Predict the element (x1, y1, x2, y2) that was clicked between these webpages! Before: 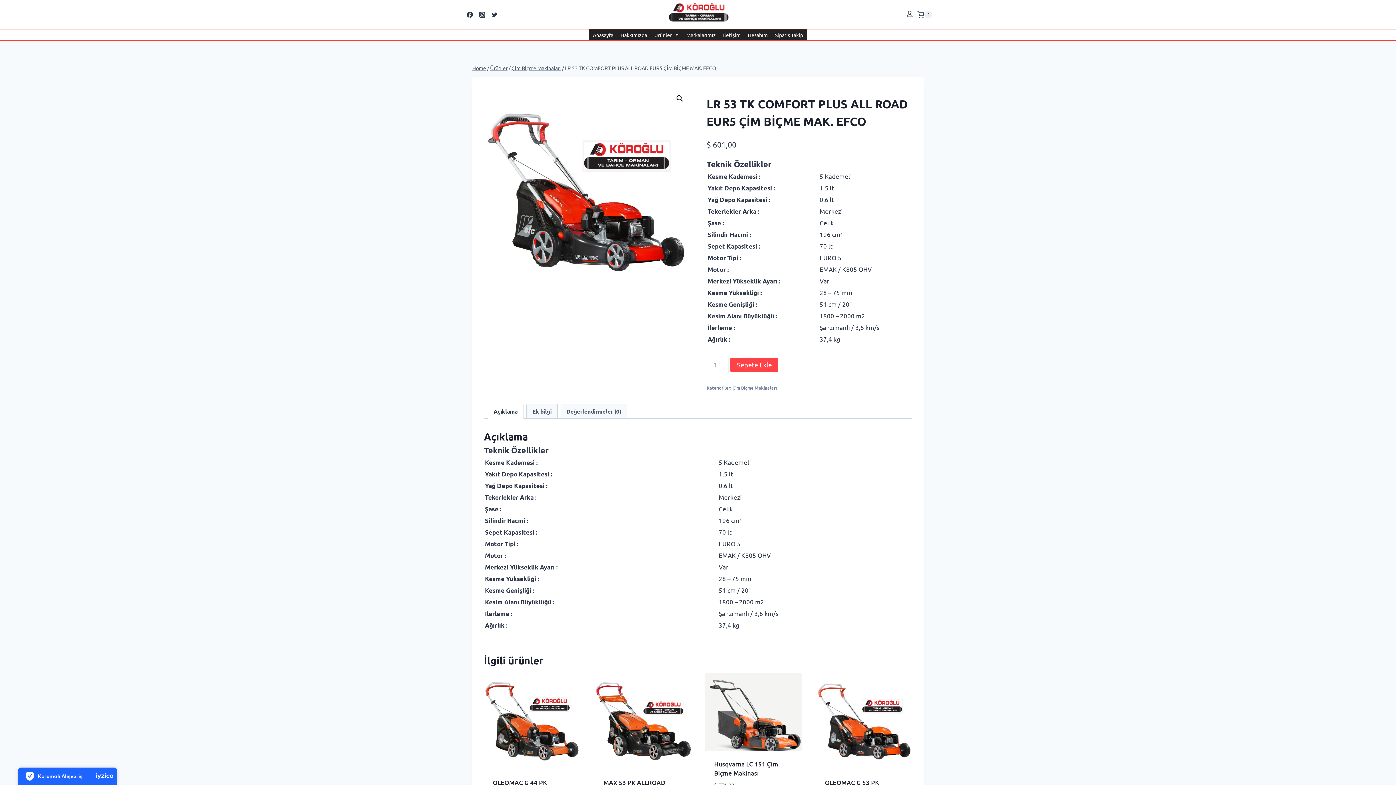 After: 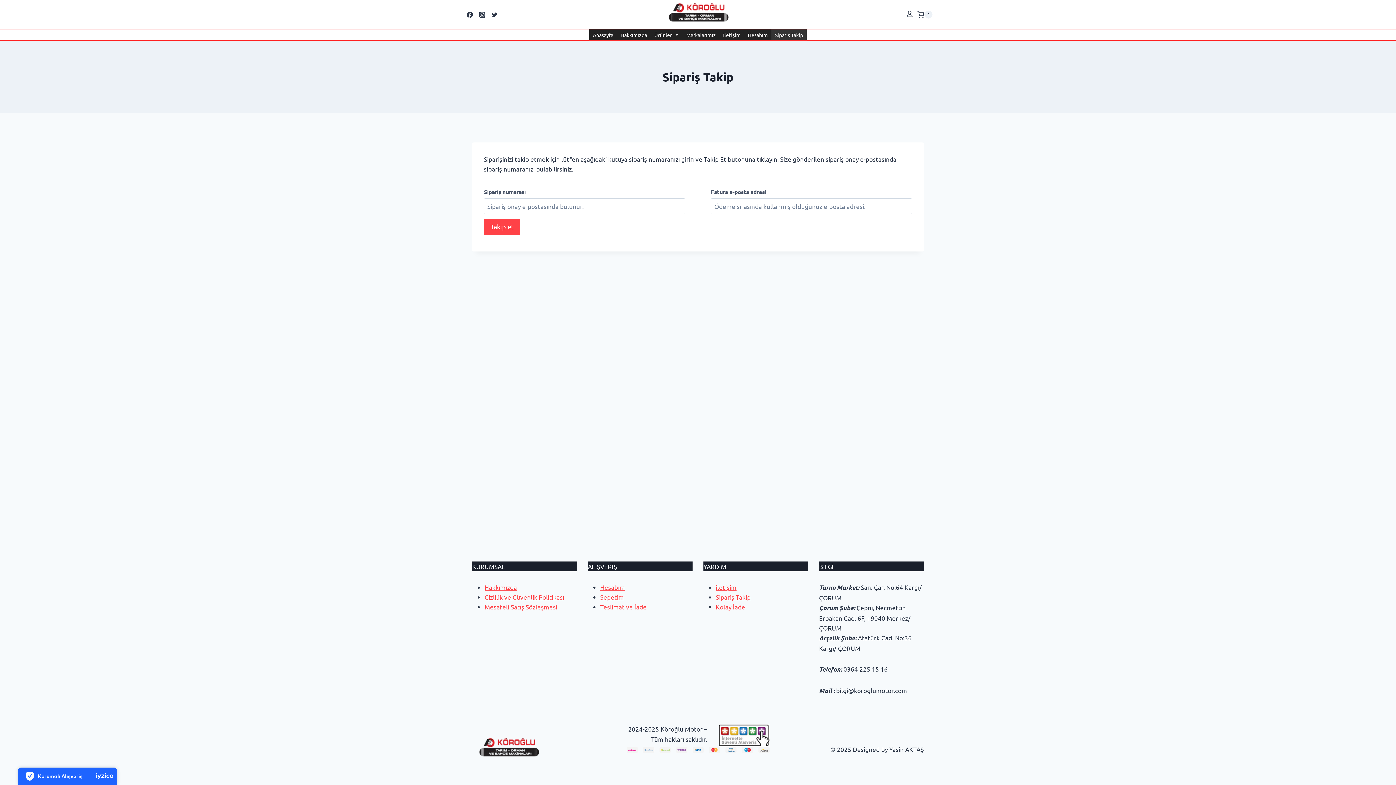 Action: bbox: (771, 29, 806, 40) label: Sipariş Takip